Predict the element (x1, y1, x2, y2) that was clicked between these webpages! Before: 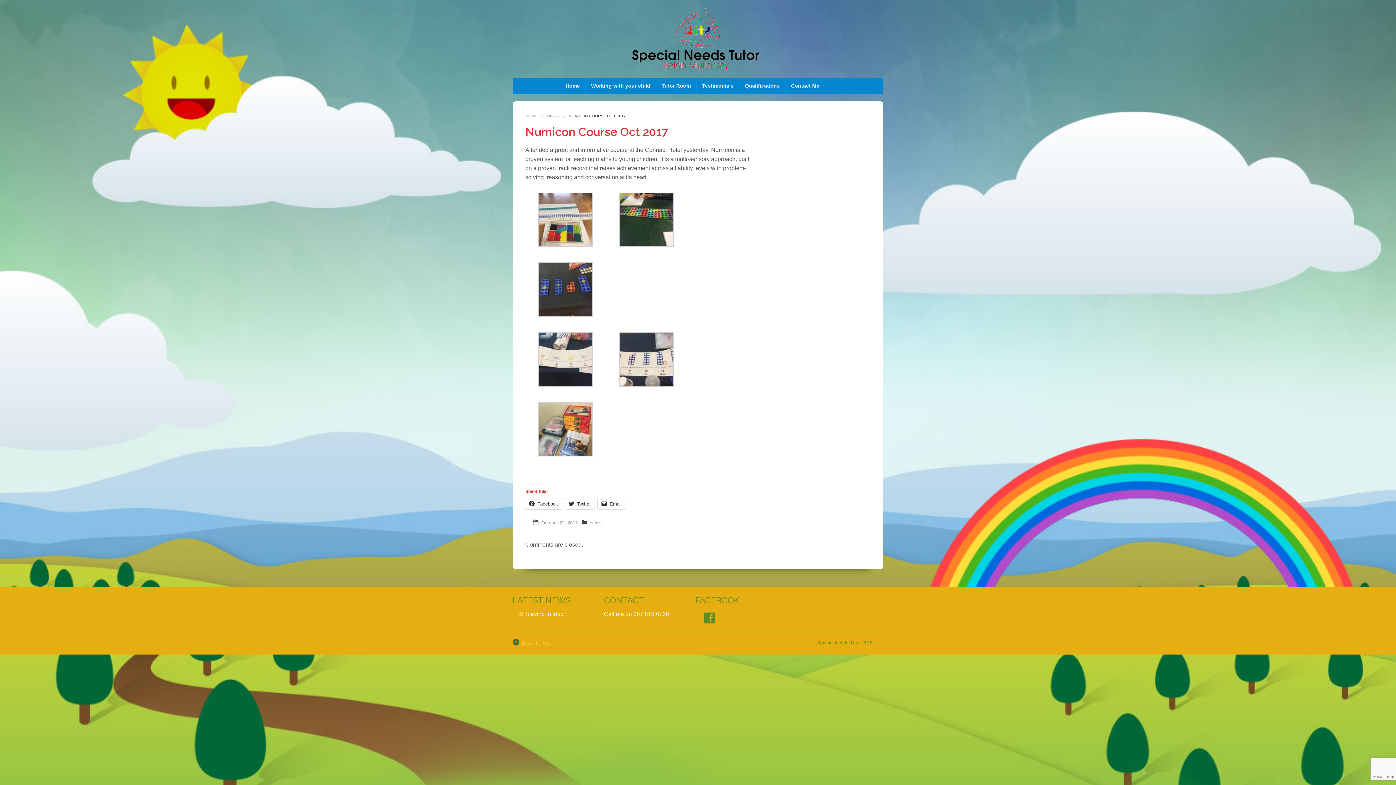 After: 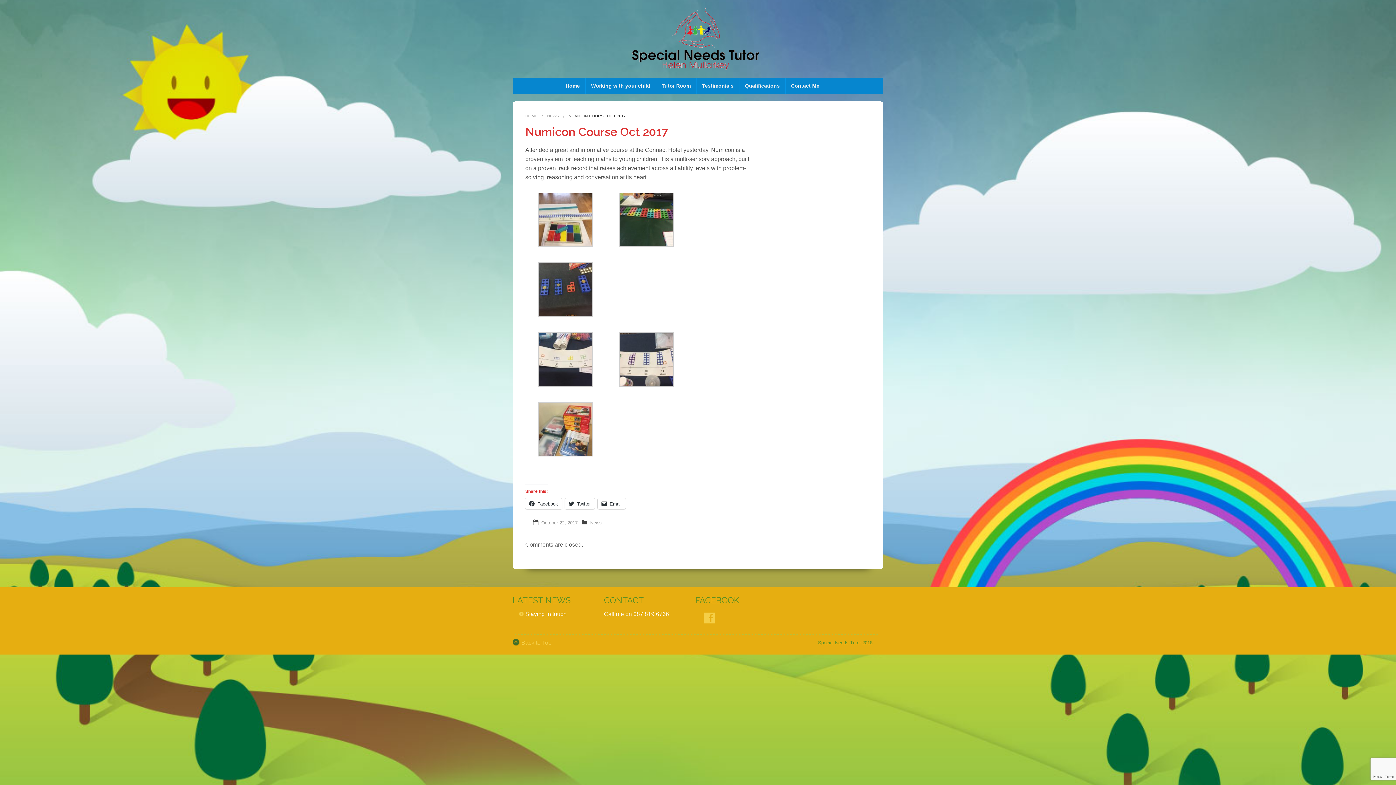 Action: bbox: (701, 612, 717, 624)